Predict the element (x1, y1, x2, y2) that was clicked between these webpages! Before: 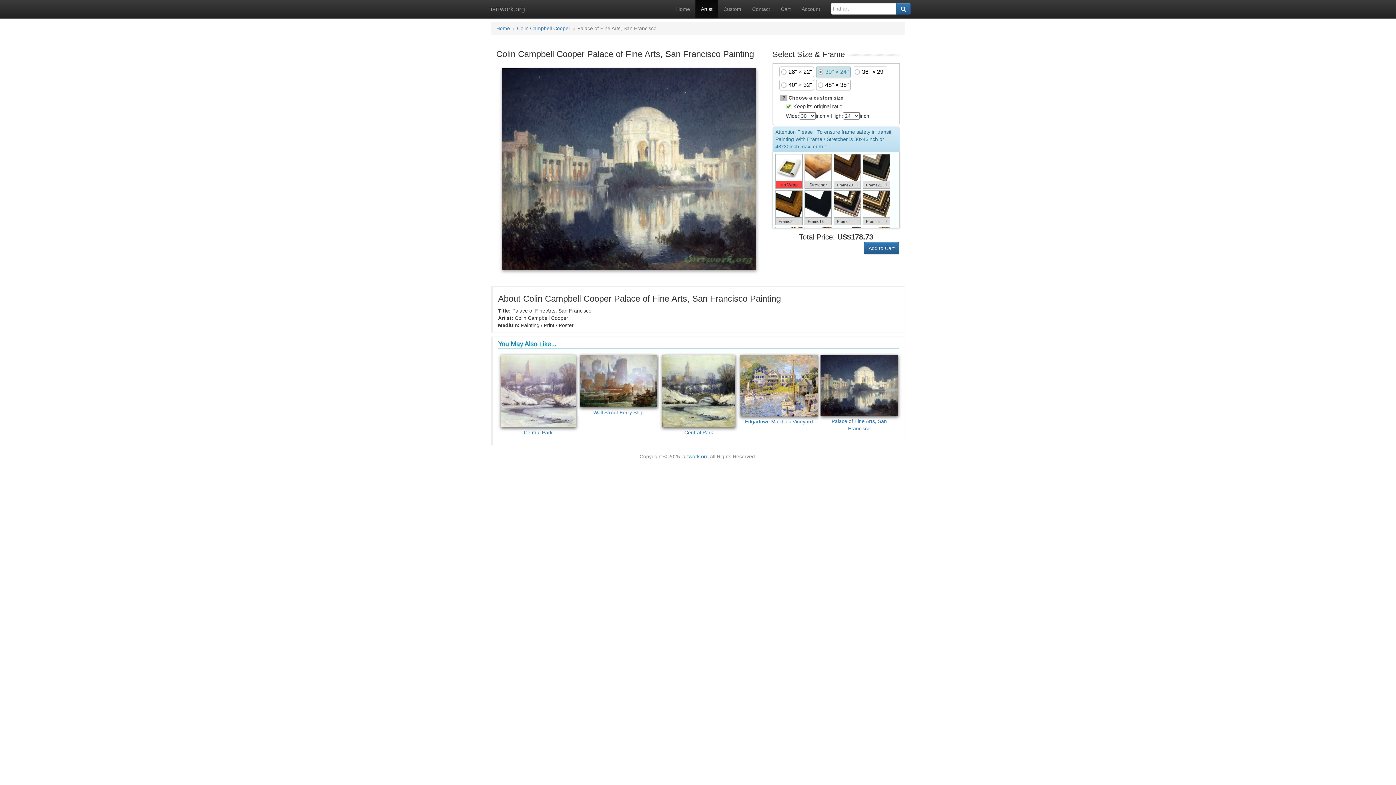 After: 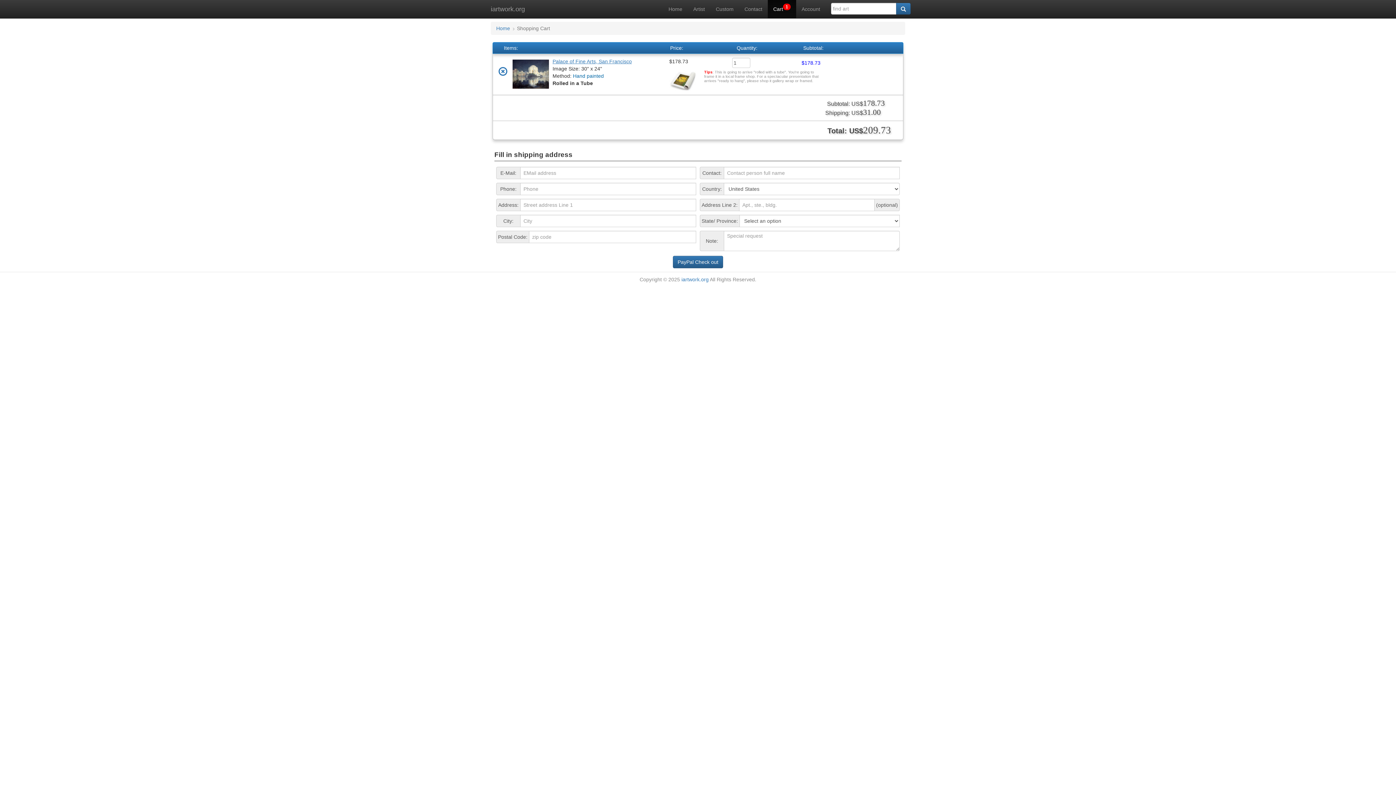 Action: label: Add to Cart bbox: (864, 242, 899, 254)